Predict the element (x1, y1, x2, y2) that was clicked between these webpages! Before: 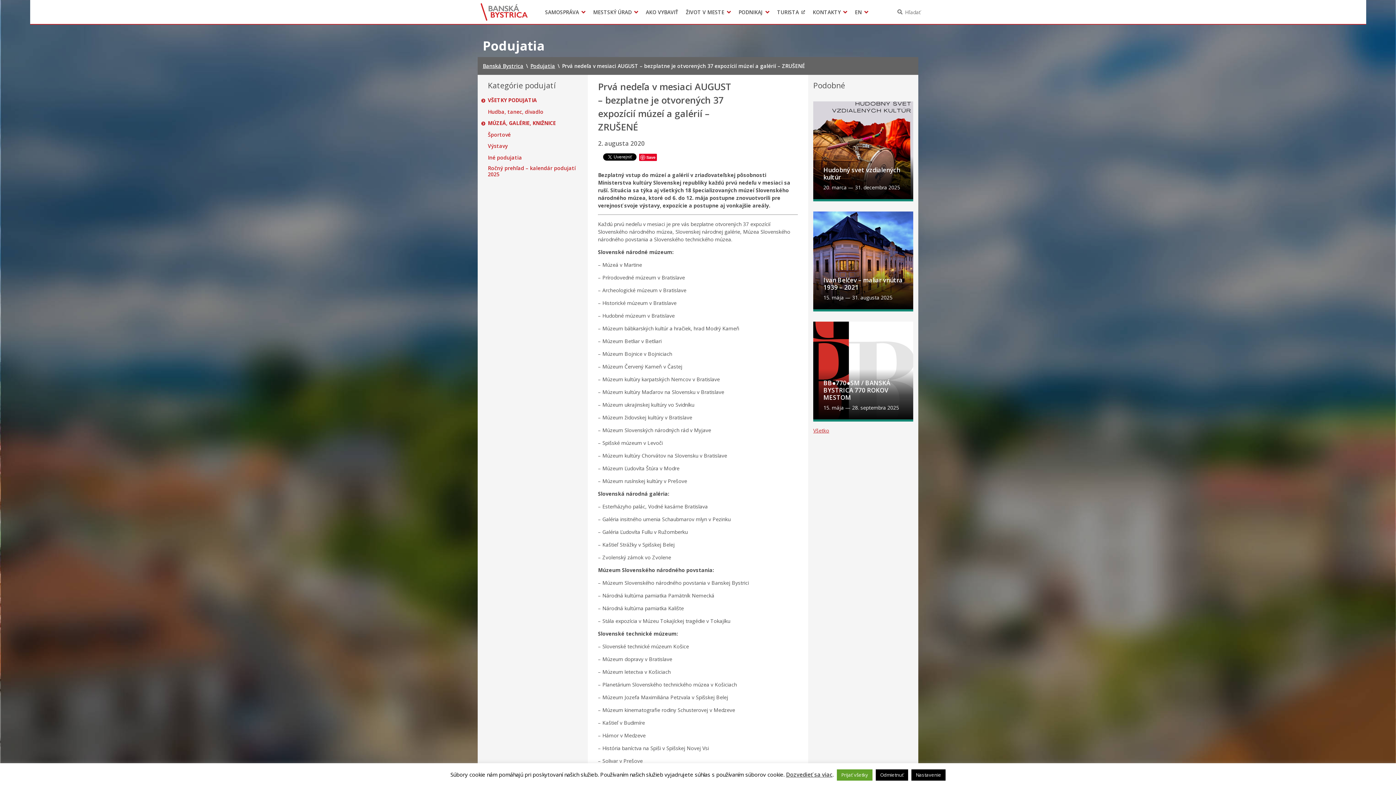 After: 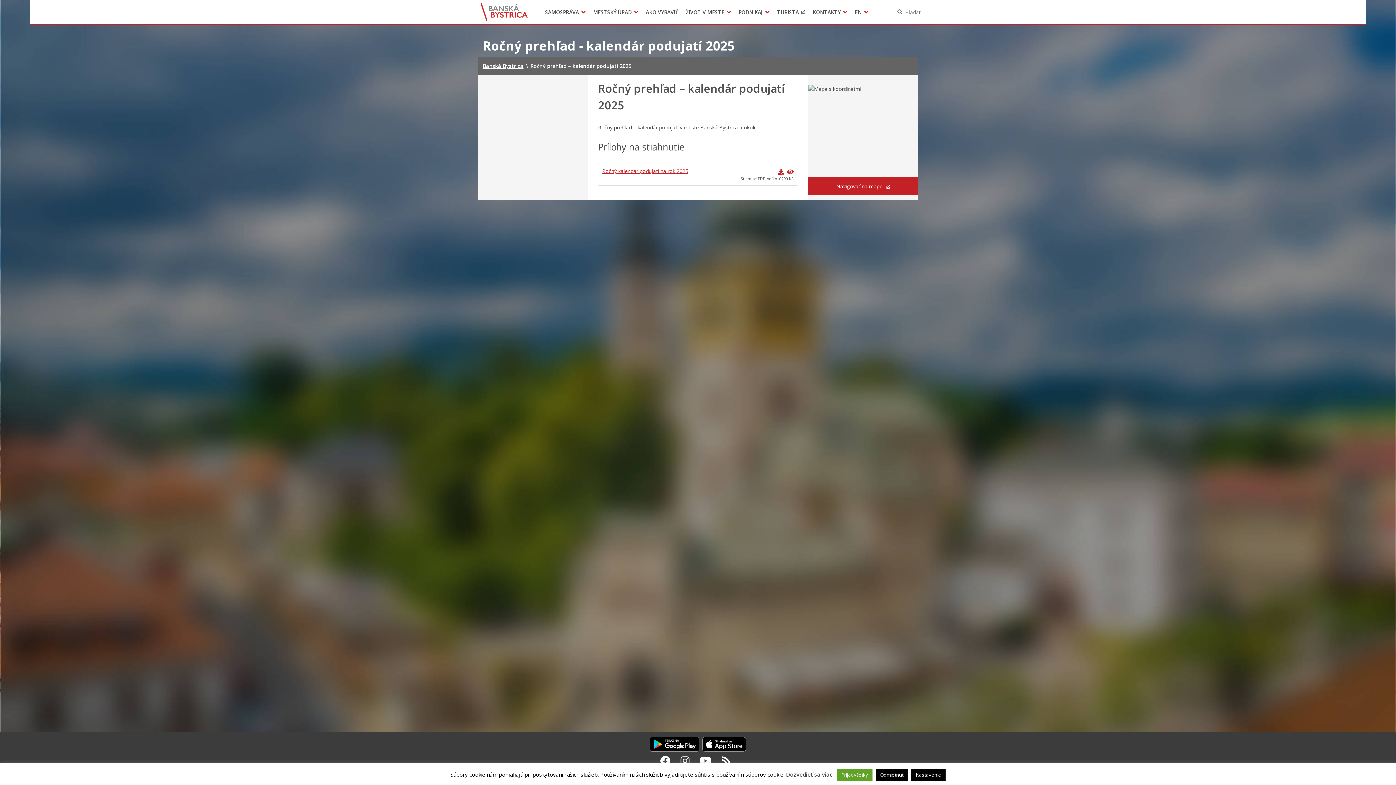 Action: bbox: (488, 165, 577, 177) label: Ročný prehľad – kalendár podujatí 2025